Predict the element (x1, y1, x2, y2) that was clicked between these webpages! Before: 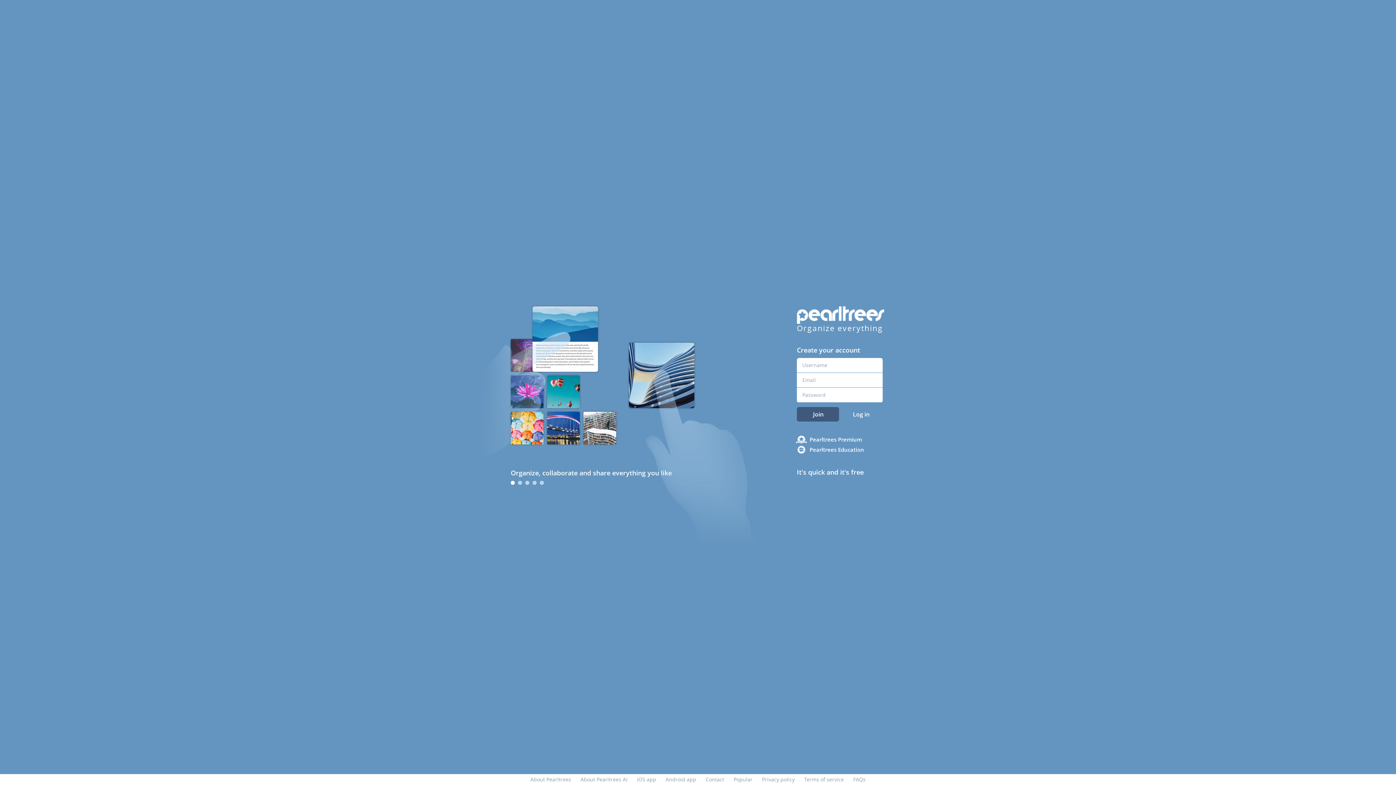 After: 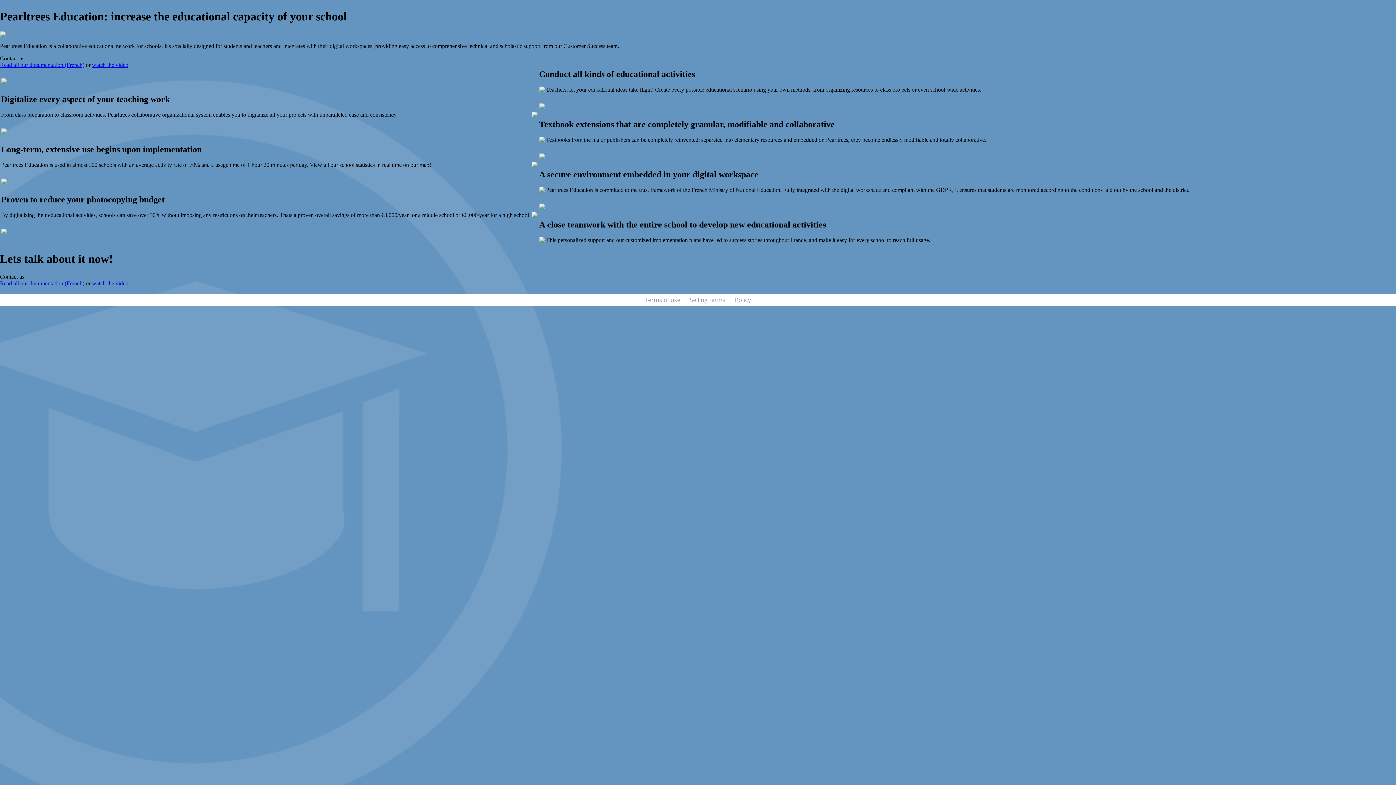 Action: bbox: (809, 444, 898, 454) label: Pearltrees Education